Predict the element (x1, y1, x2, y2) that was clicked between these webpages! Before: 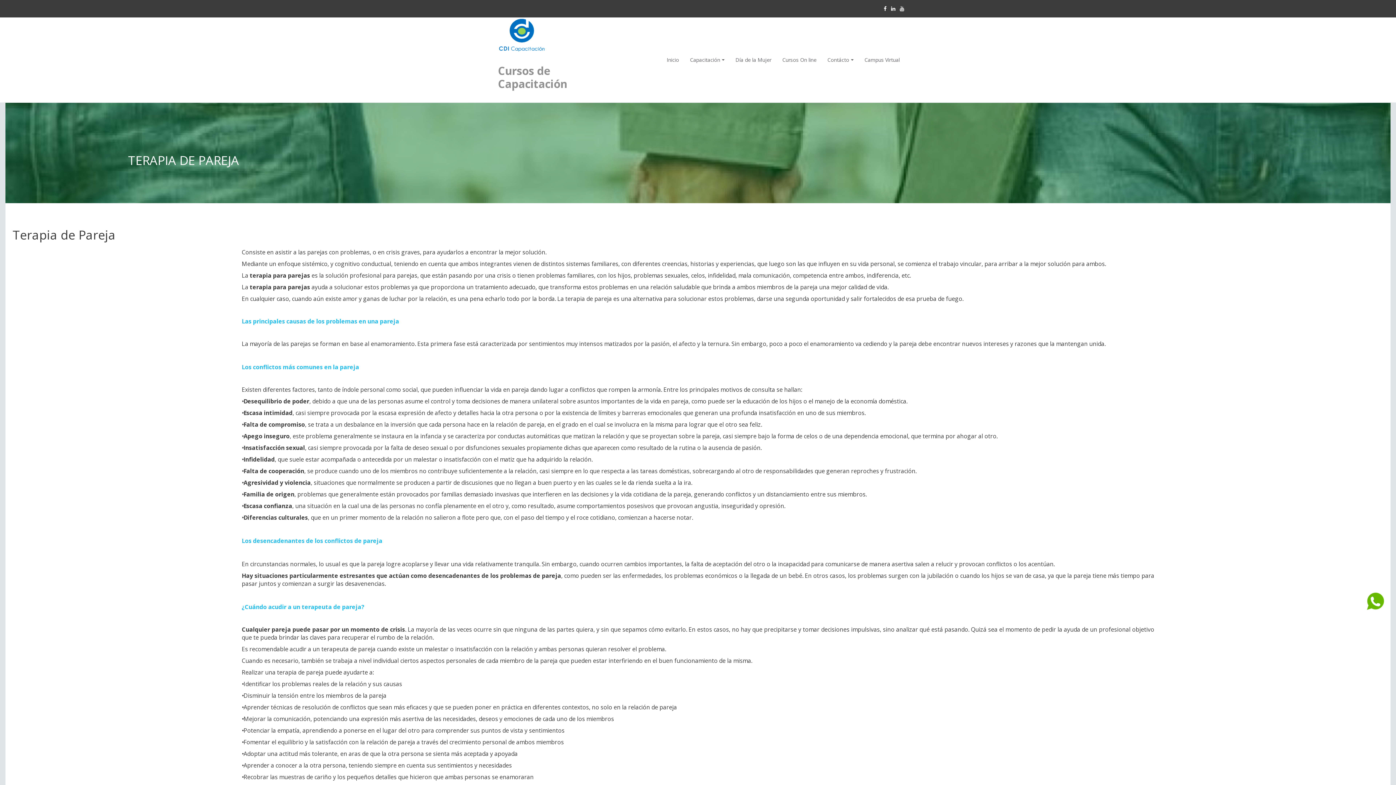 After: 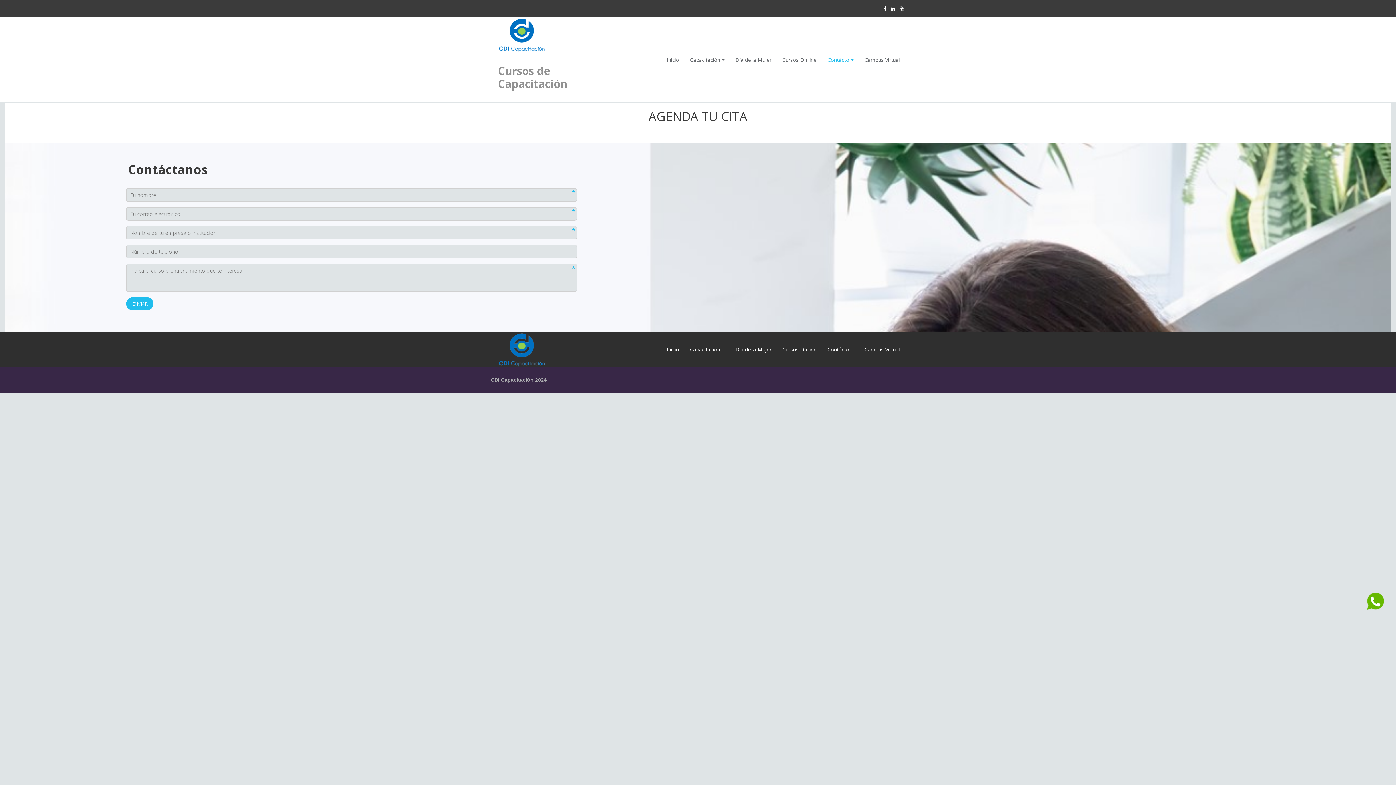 Action: bbox: (824, 43, 857, 77) label: Contácto